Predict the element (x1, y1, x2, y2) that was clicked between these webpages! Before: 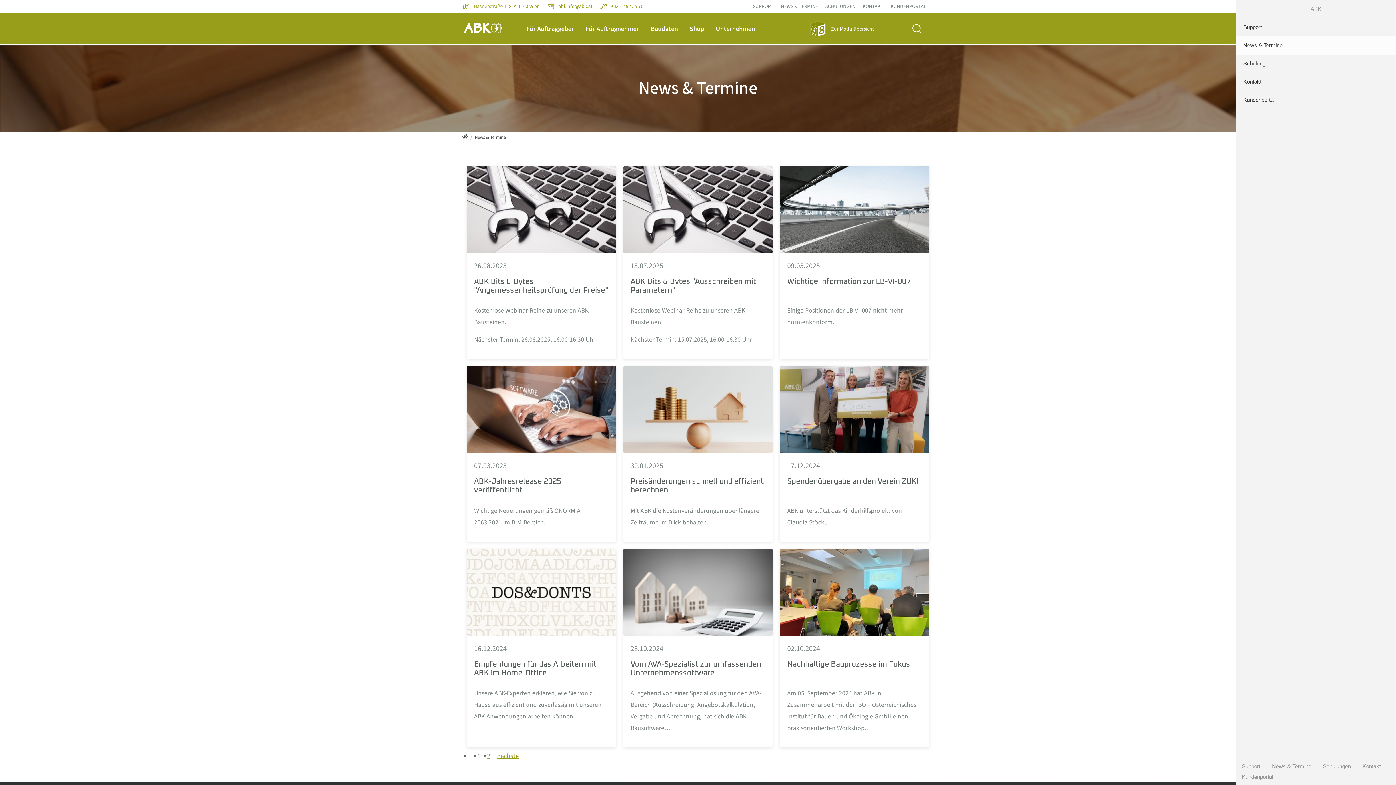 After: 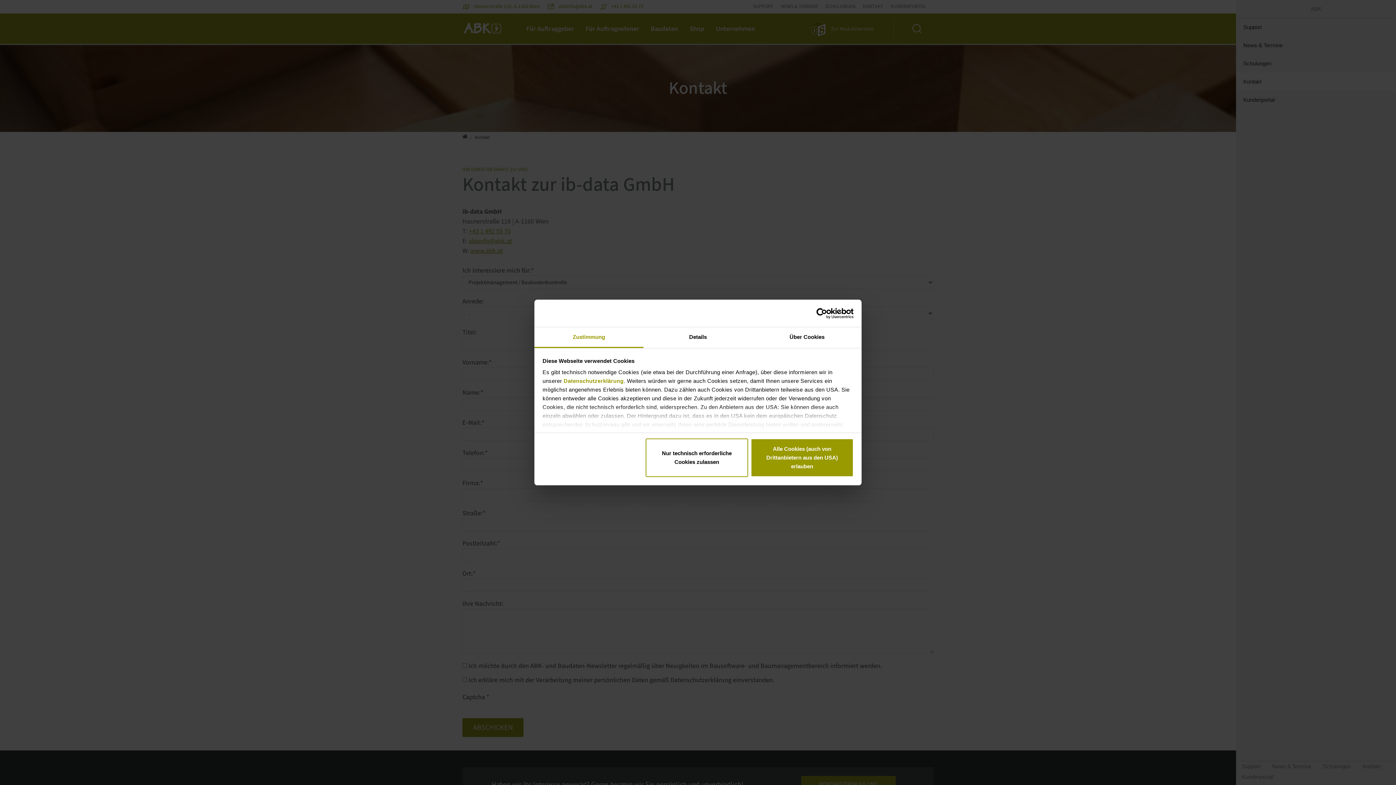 Action: label: Kontakt bbox: (1236, 72, 1396, 90)